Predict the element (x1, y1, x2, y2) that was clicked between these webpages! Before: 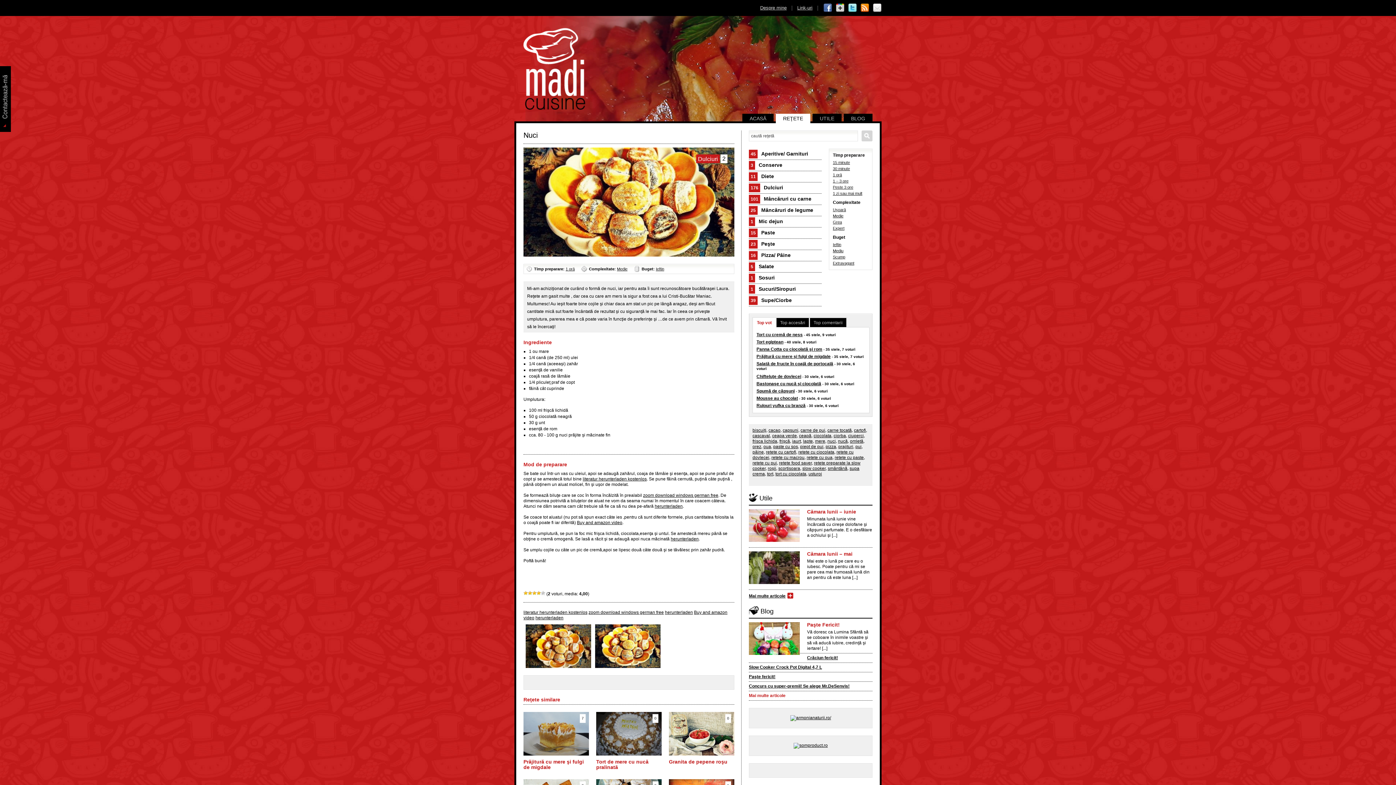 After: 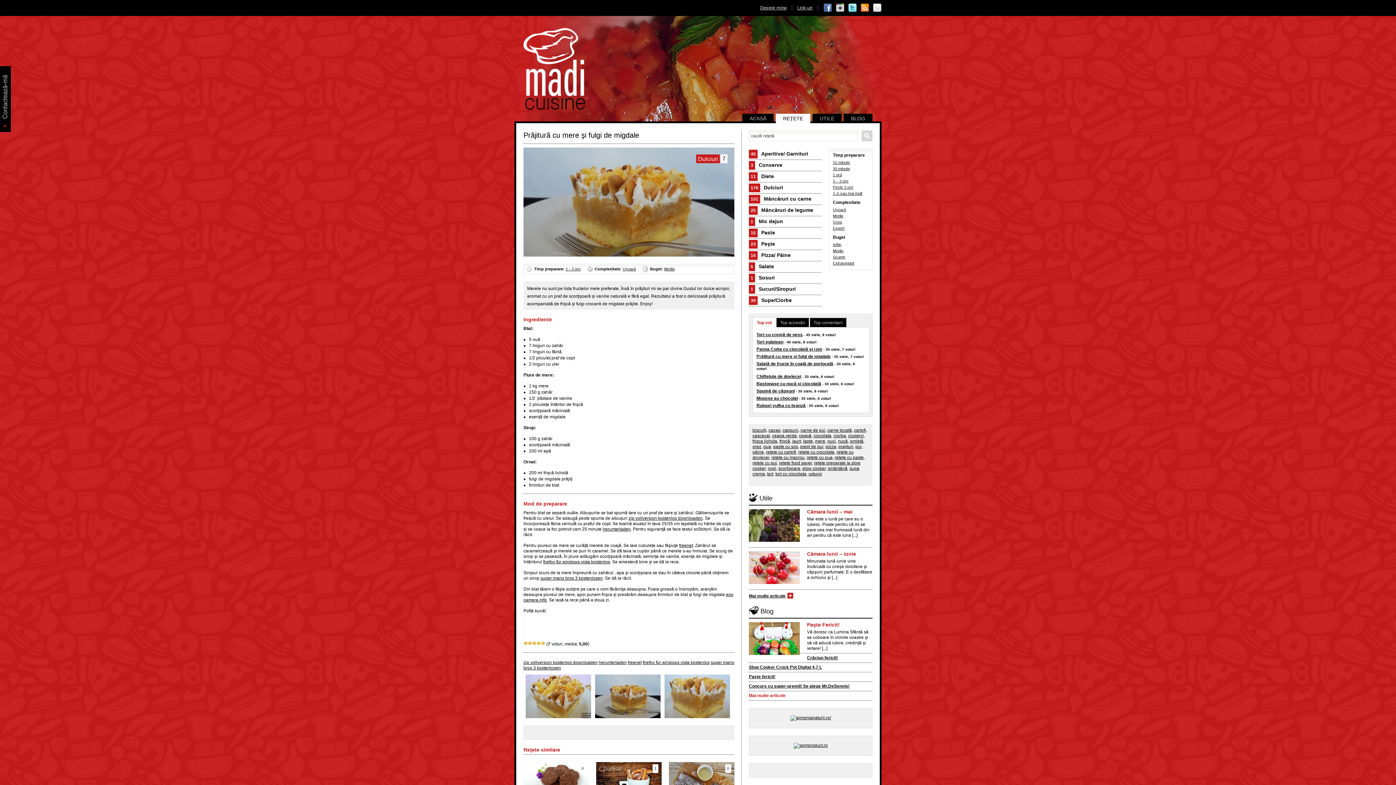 Action: label: 7 bbox: (580, 714, 585, 723)